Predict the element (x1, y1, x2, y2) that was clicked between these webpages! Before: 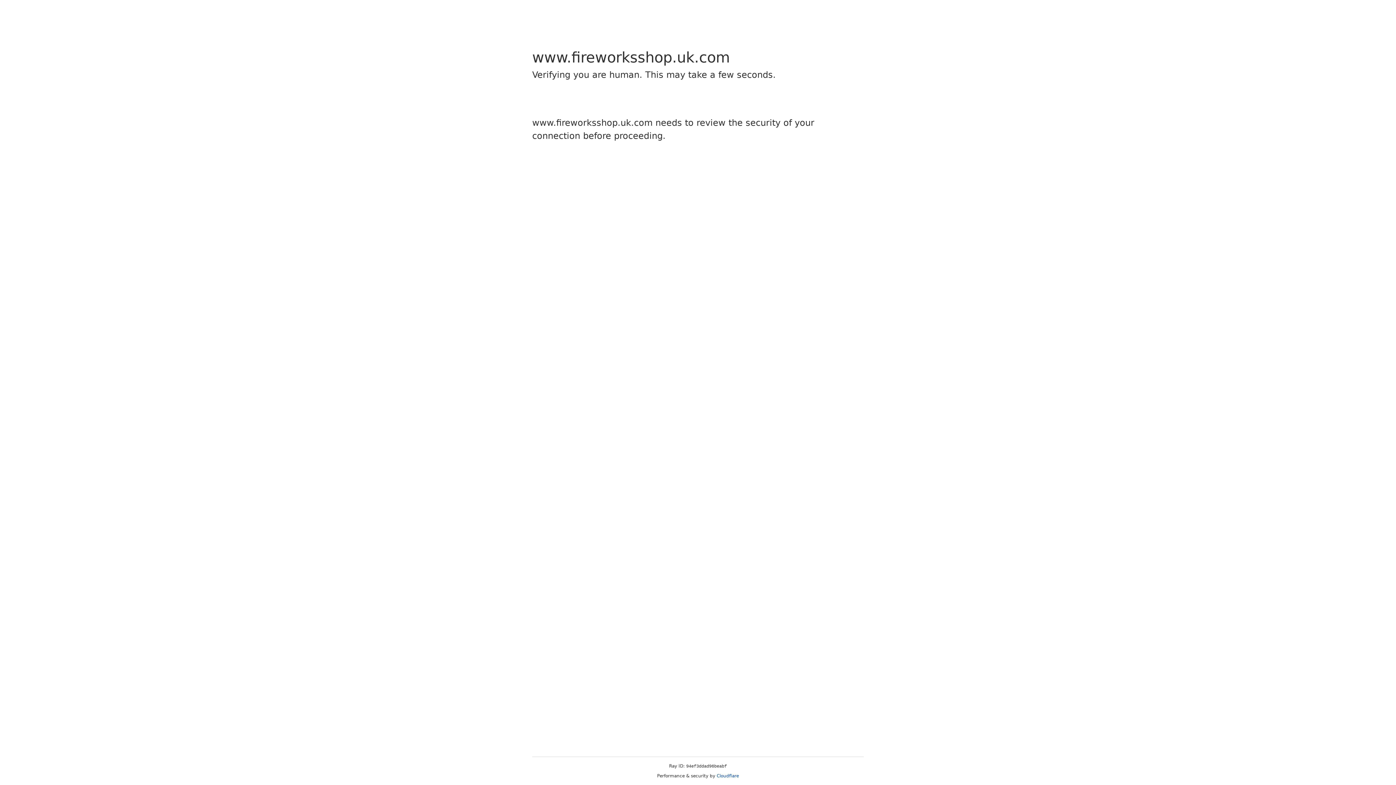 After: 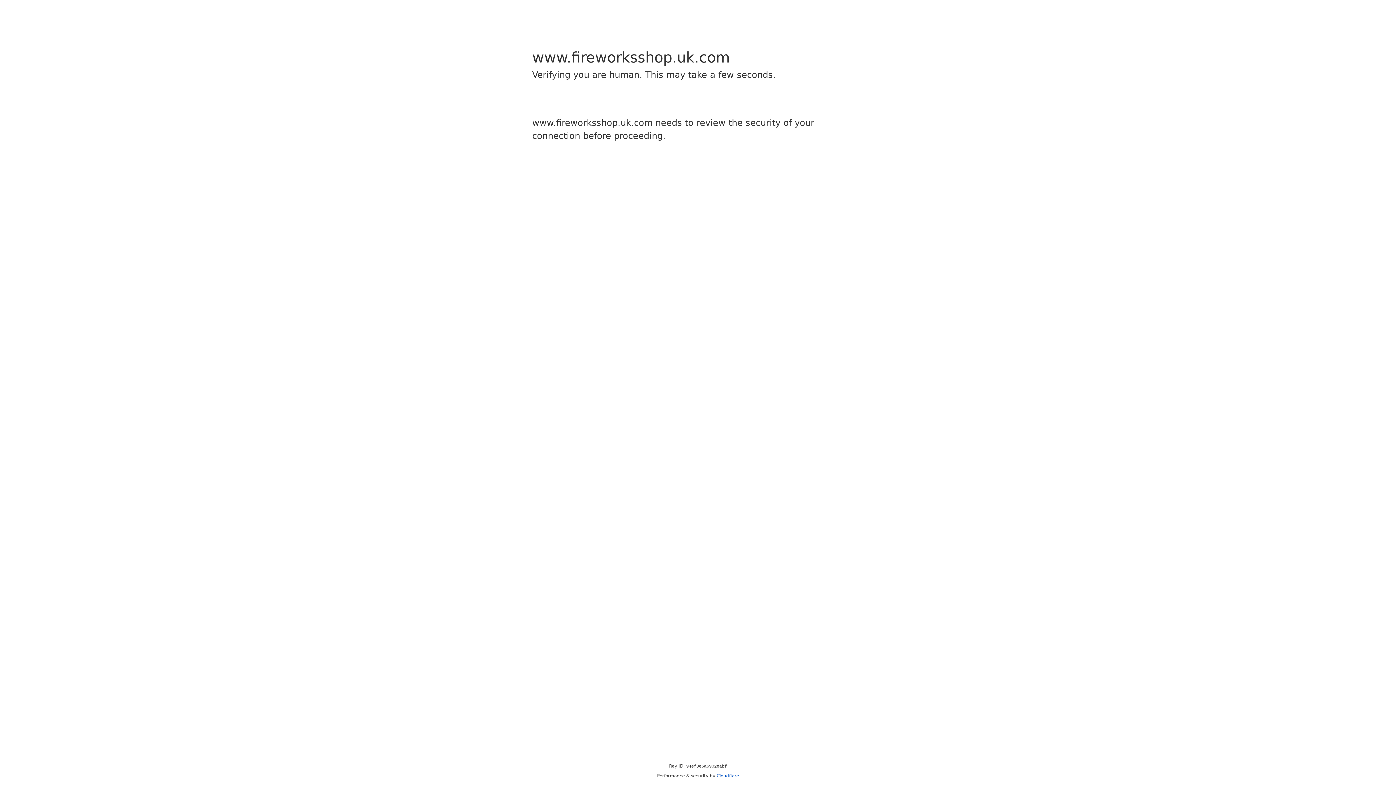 Action: label: Cloudflare bbox: (716, 773, 739, 778)